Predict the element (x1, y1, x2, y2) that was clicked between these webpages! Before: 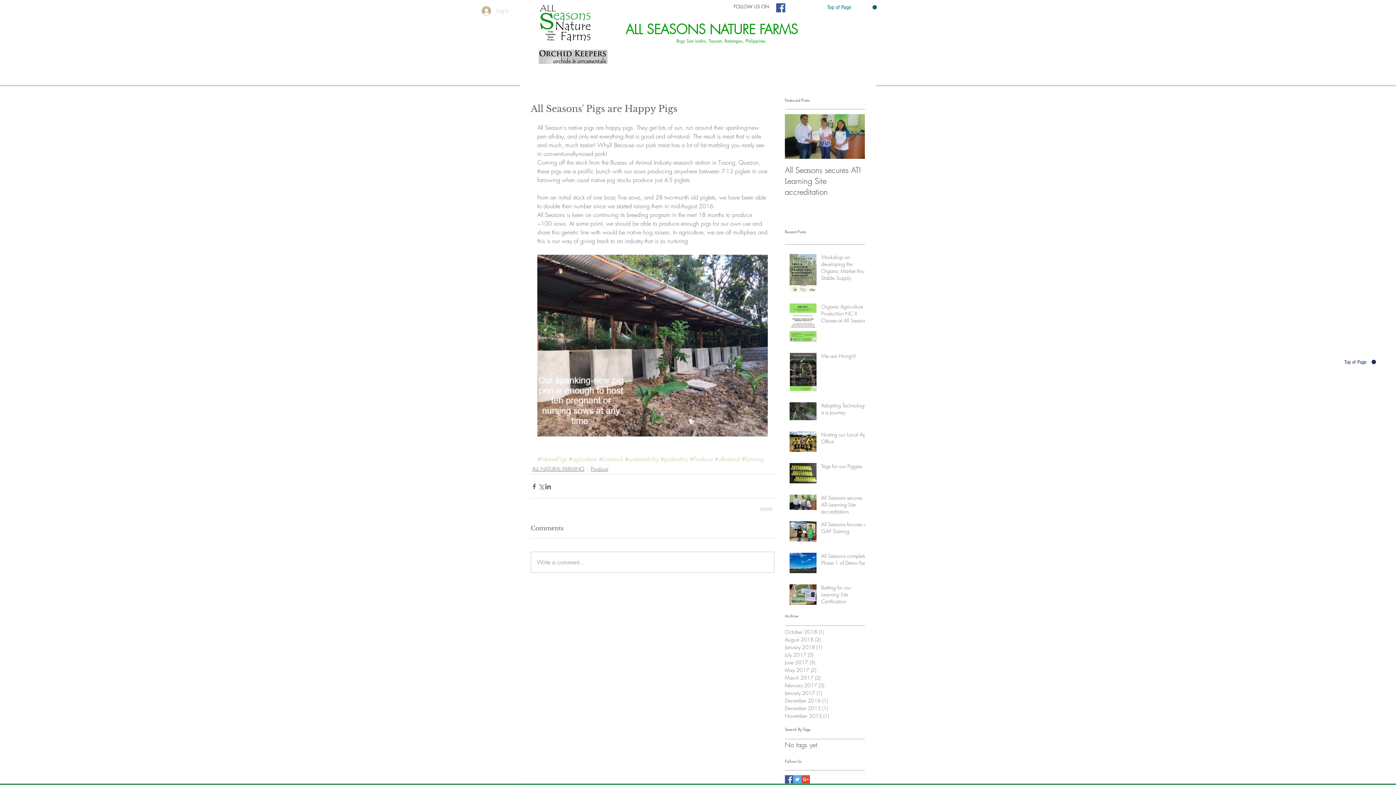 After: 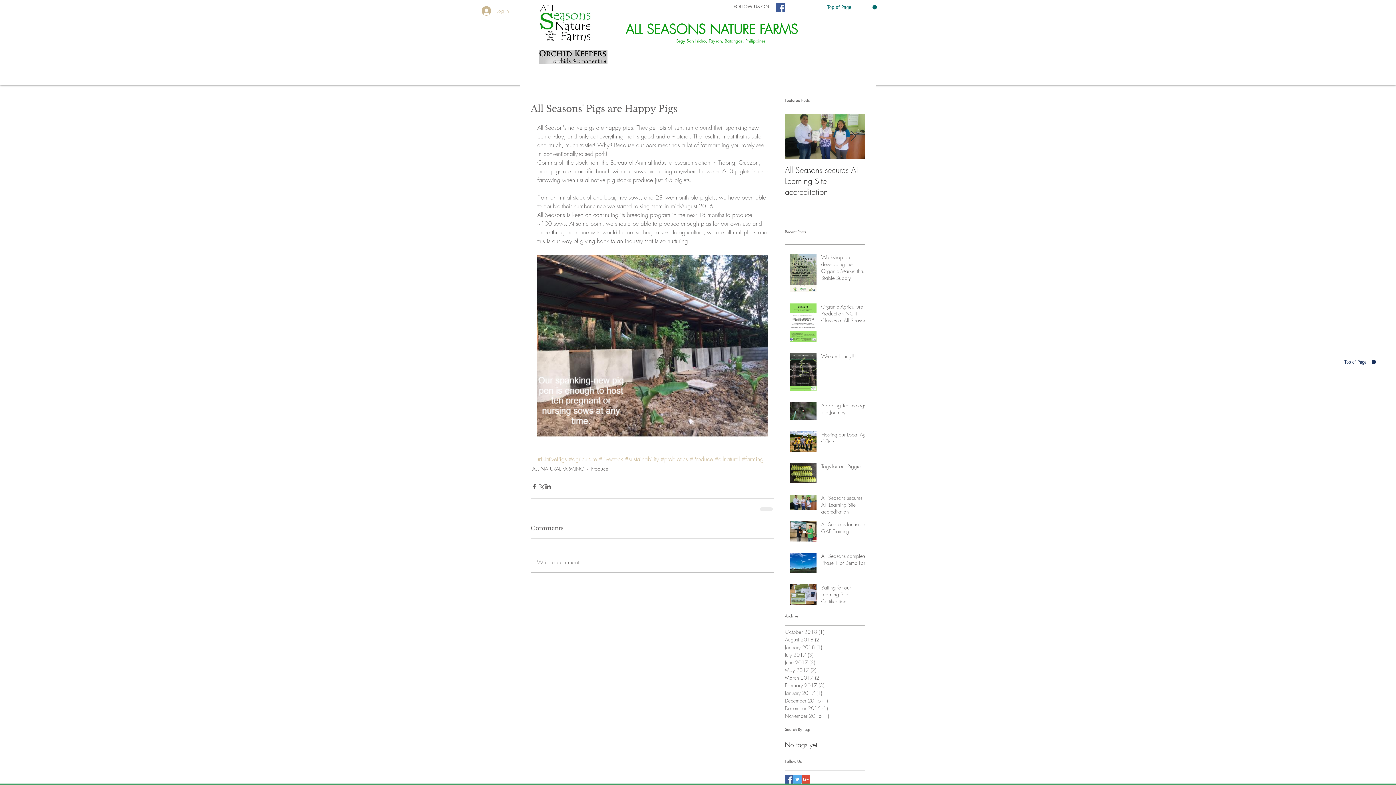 Action: bbox: (793, 775, 801, 783) label: Twitter Social Icon